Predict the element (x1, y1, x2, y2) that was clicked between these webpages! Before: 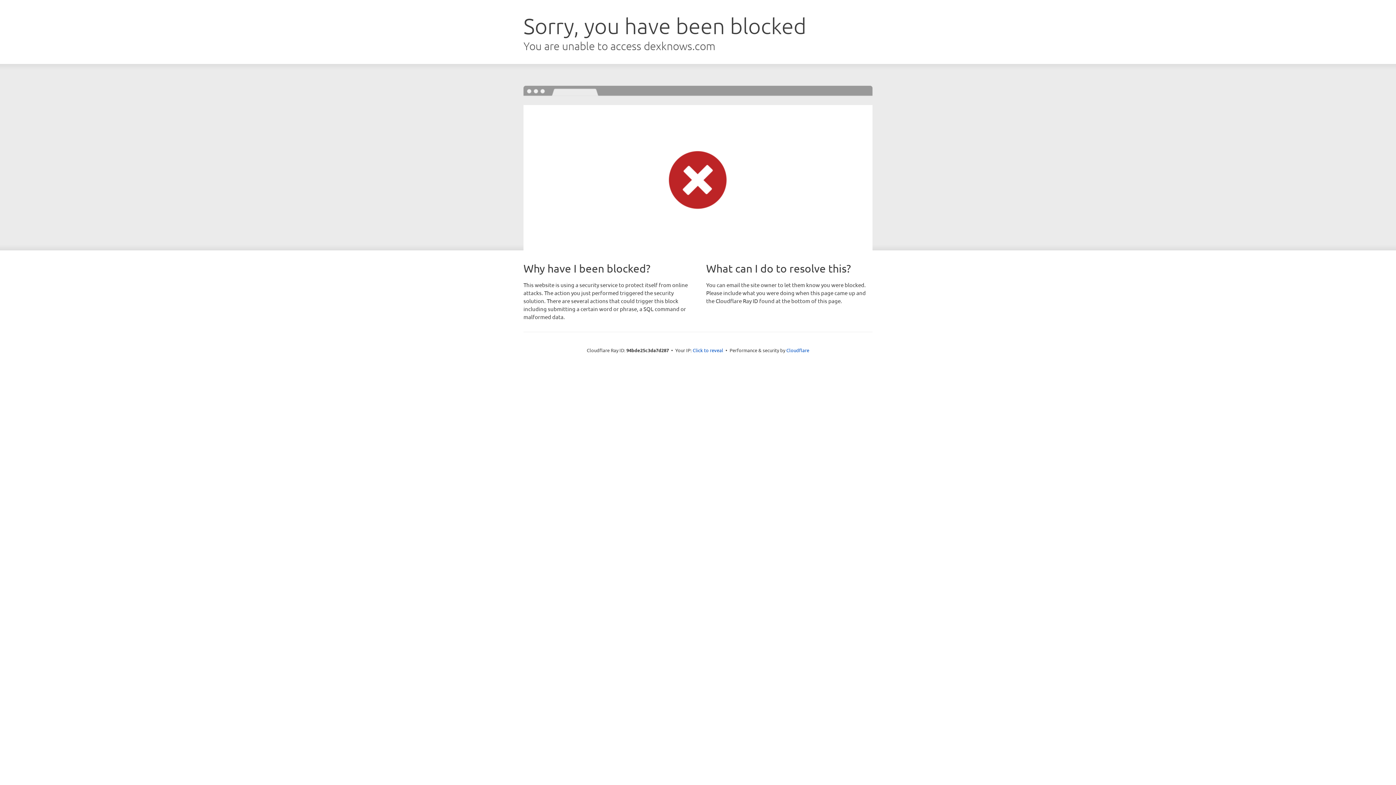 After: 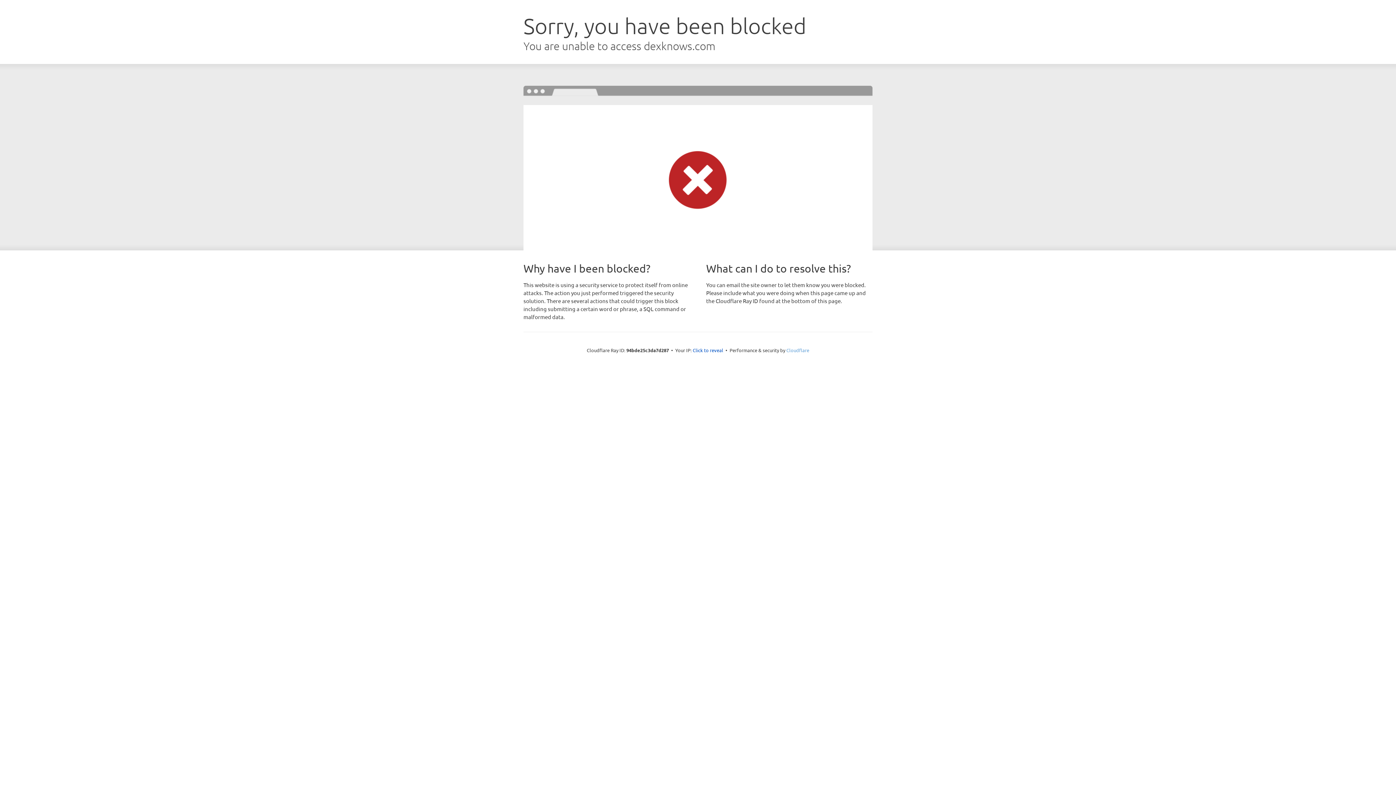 Action: bbox: (786, 347, 809, 353) label: Cloudflare